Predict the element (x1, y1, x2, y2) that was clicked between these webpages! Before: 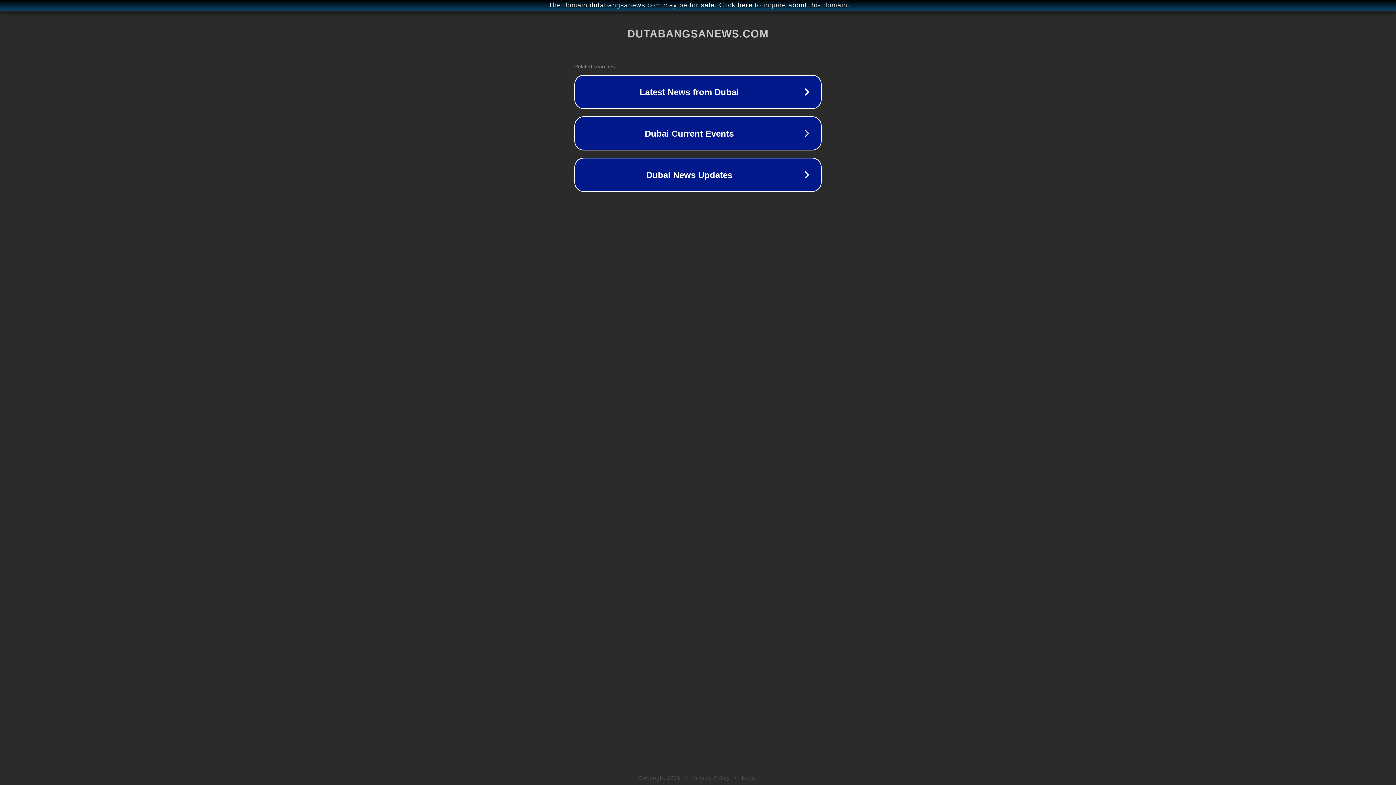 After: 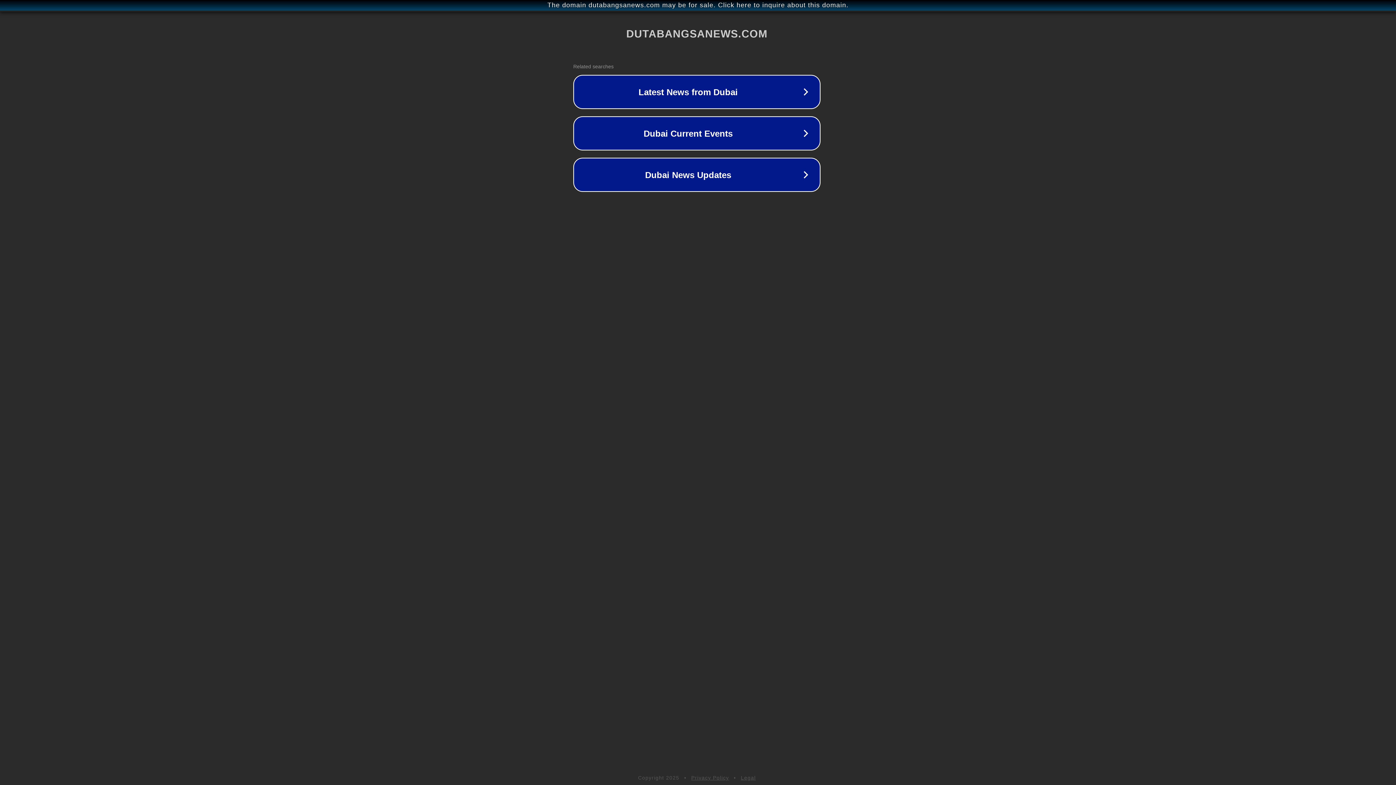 Action: bbox: (1, 1, 1397, 9) label: The domain dutabangsanews.com may be for sale. Click here to inquire about this domain.